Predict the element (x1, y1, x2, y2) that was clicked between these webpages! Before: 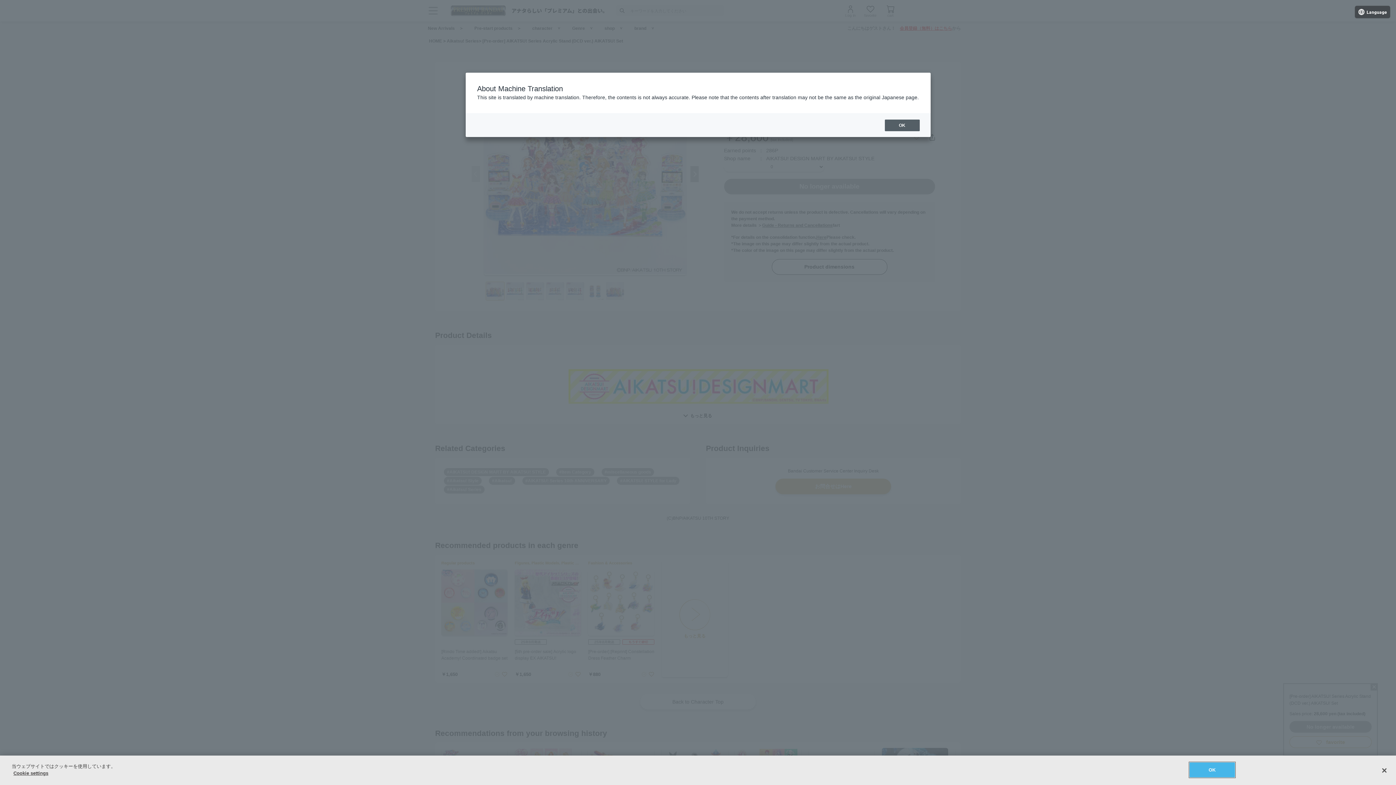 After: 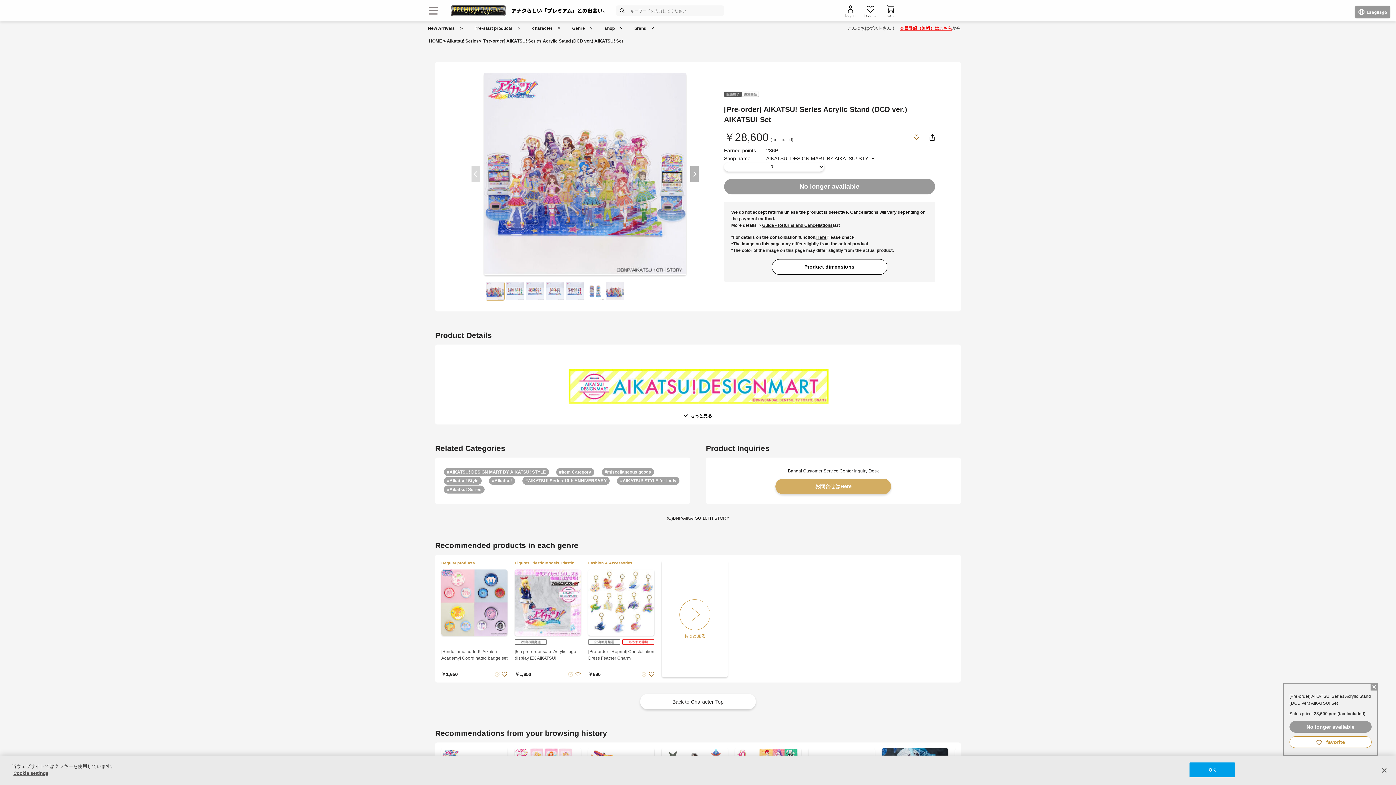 Action: label: OK bbox: (884, 119, 919, 131)